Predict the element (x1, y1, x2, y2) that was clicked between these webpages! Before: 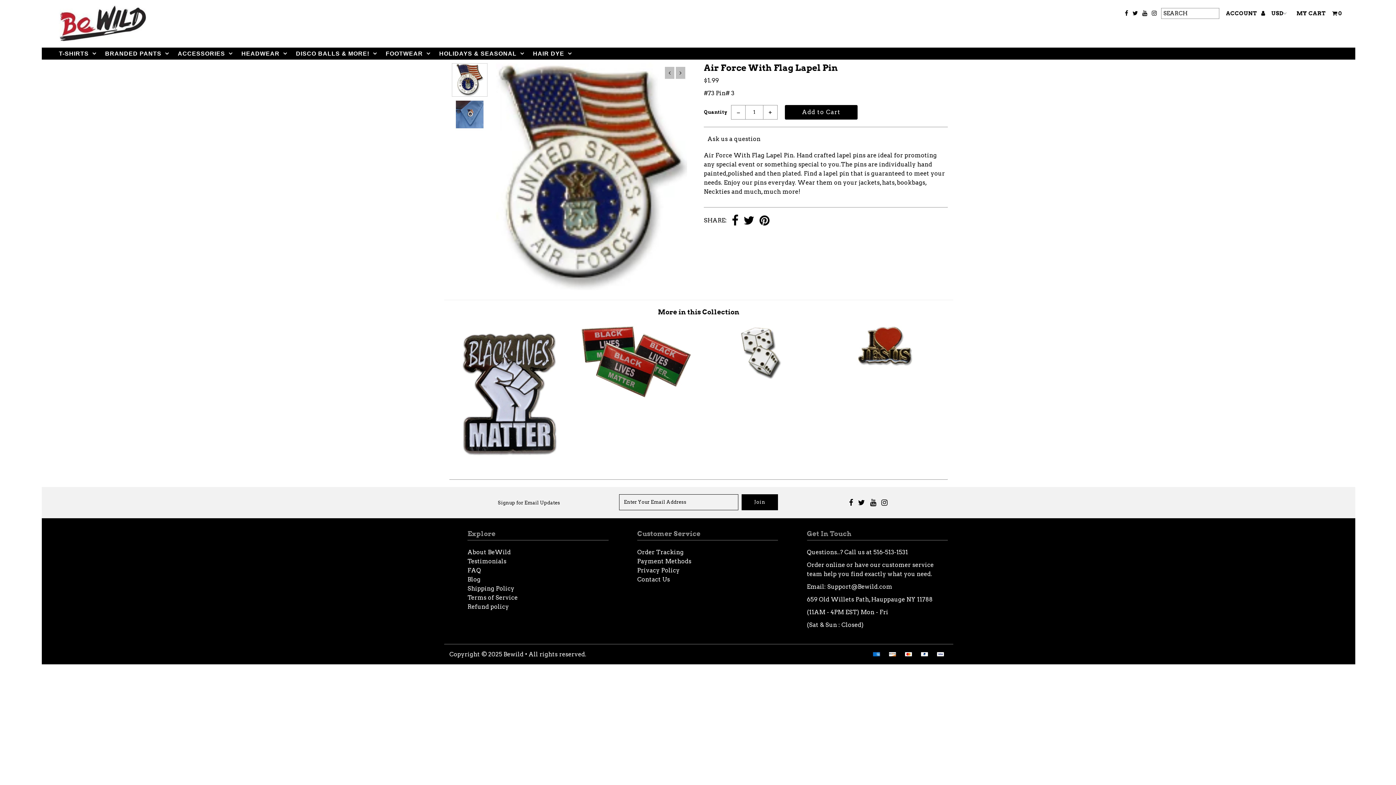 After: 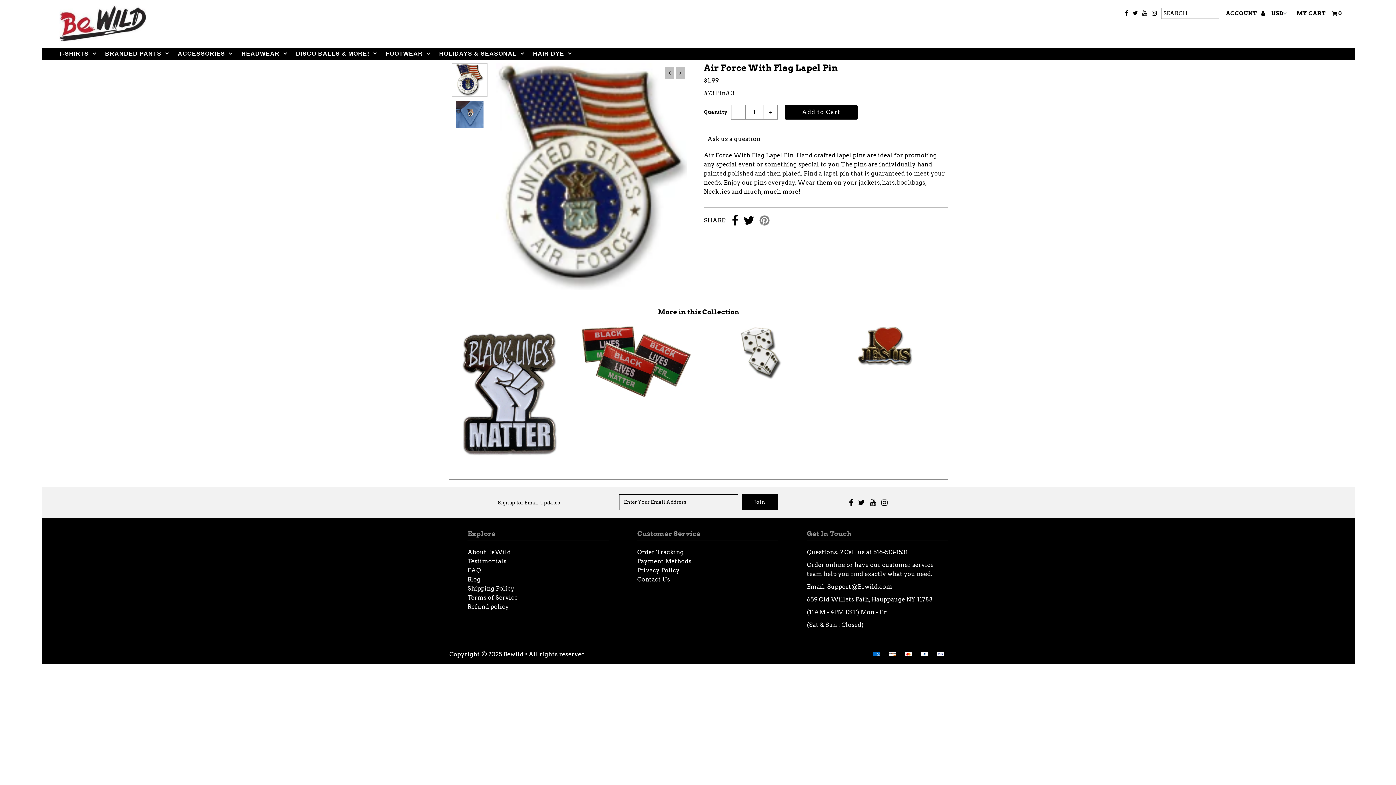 Action: bbox: (759, 214, 769, 227)